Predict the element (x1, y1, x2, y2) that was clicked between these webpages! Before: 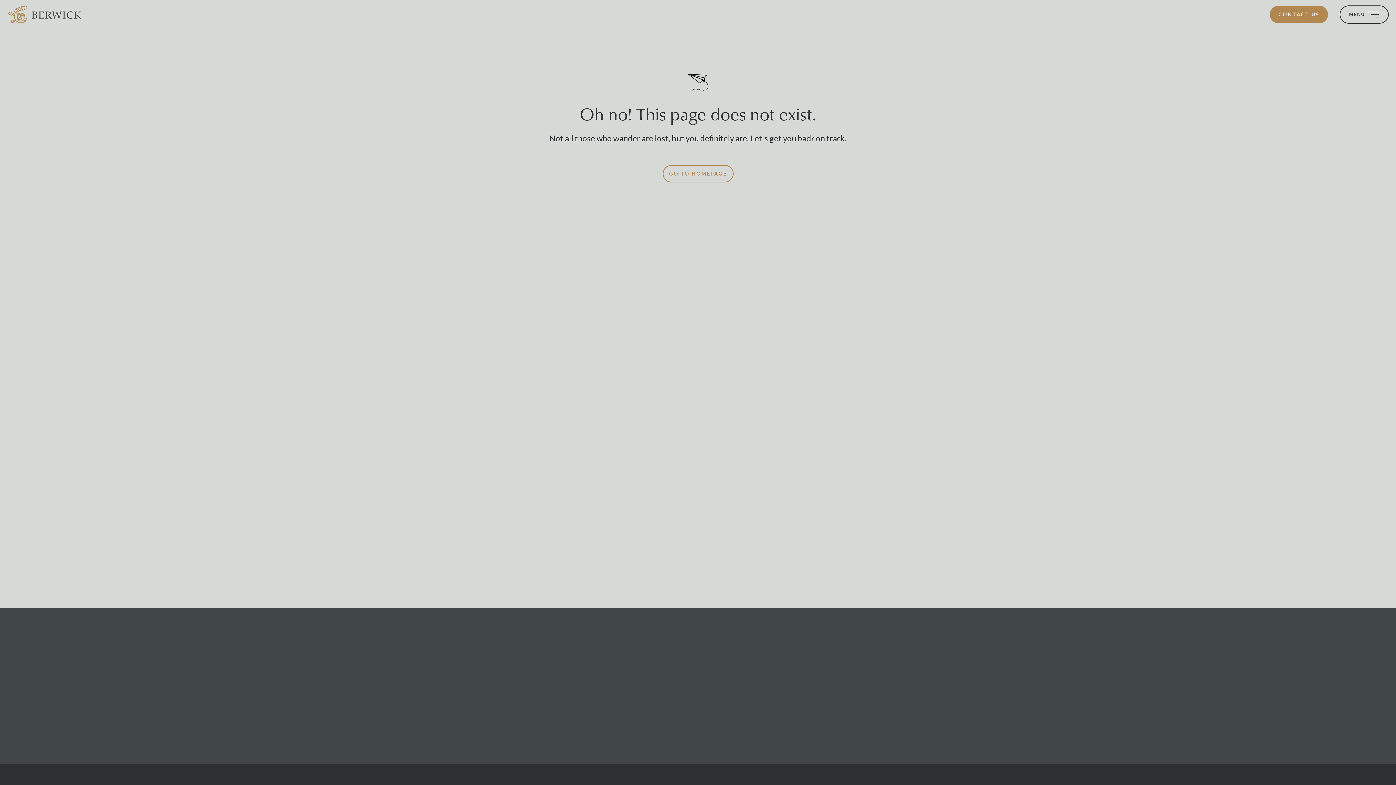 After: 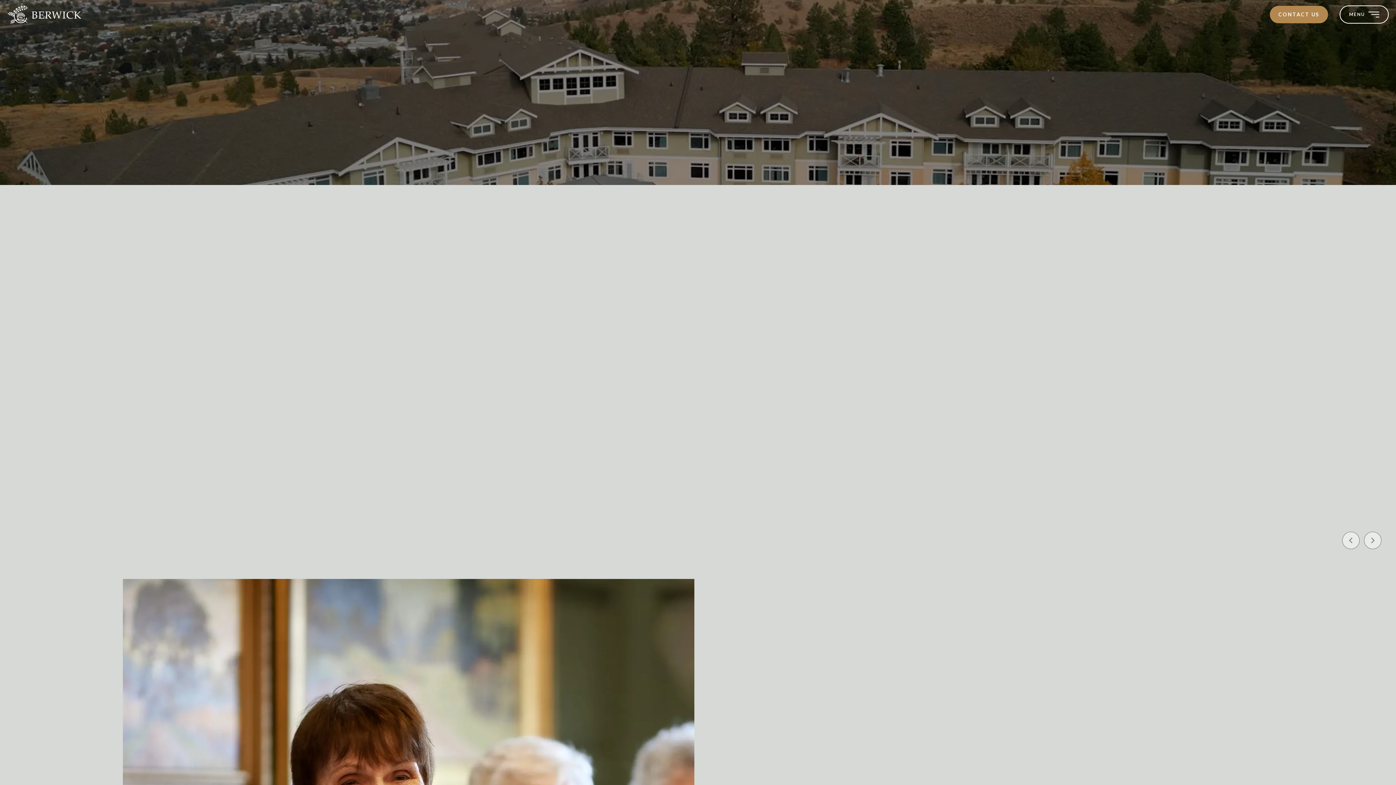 Action: bbox: (265, 627, 320, 663)